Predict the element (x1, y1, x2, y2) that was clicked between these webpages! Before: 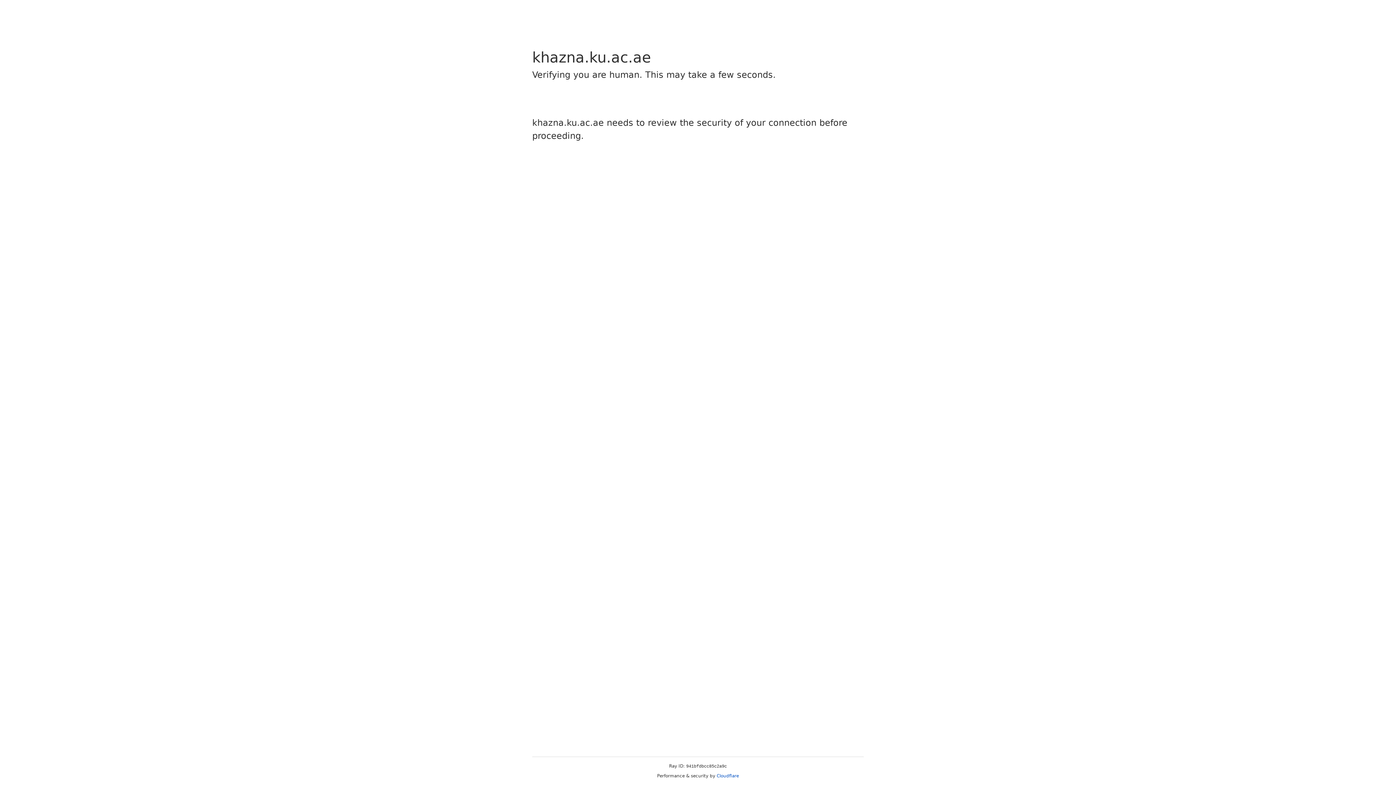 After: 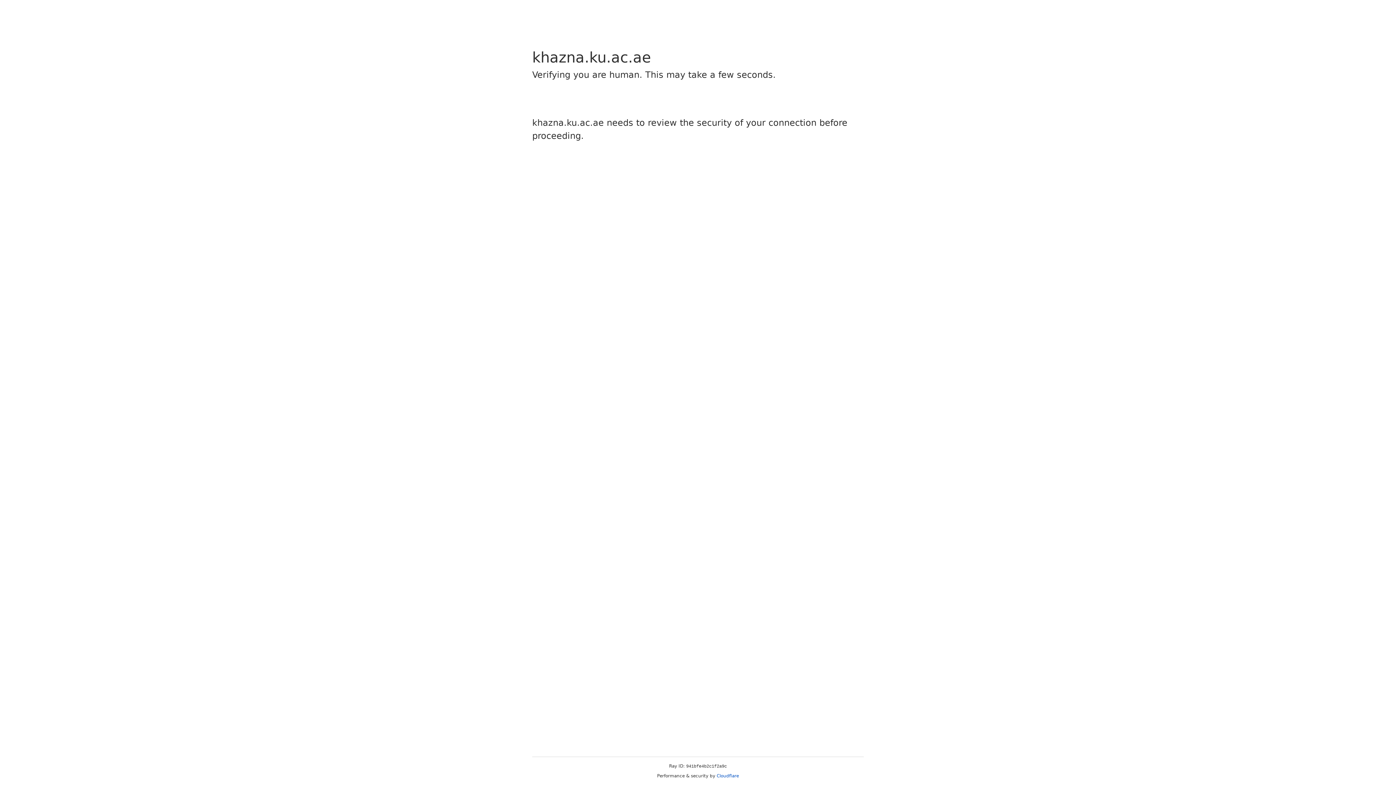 Action: label: Cloudflare bbox: (716, 773, 739, 778)